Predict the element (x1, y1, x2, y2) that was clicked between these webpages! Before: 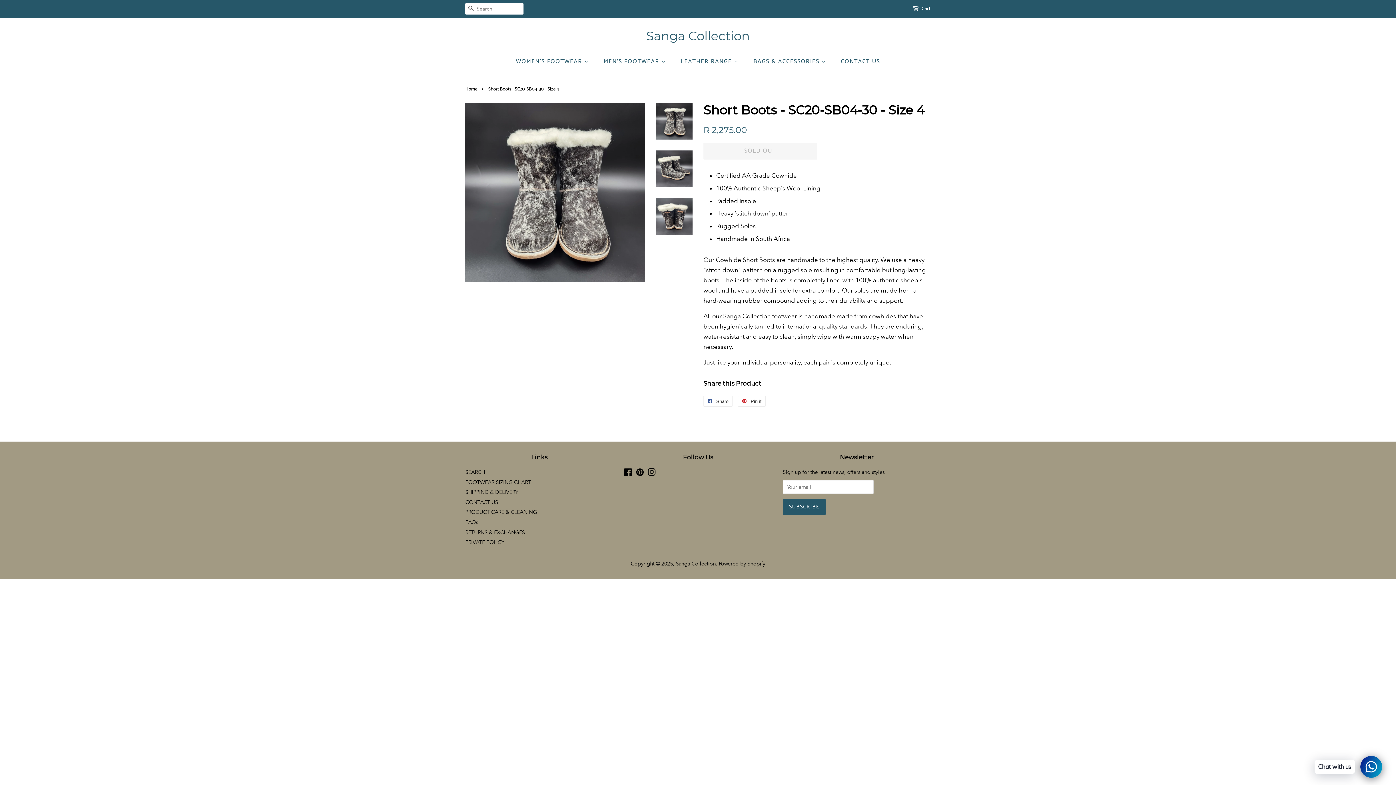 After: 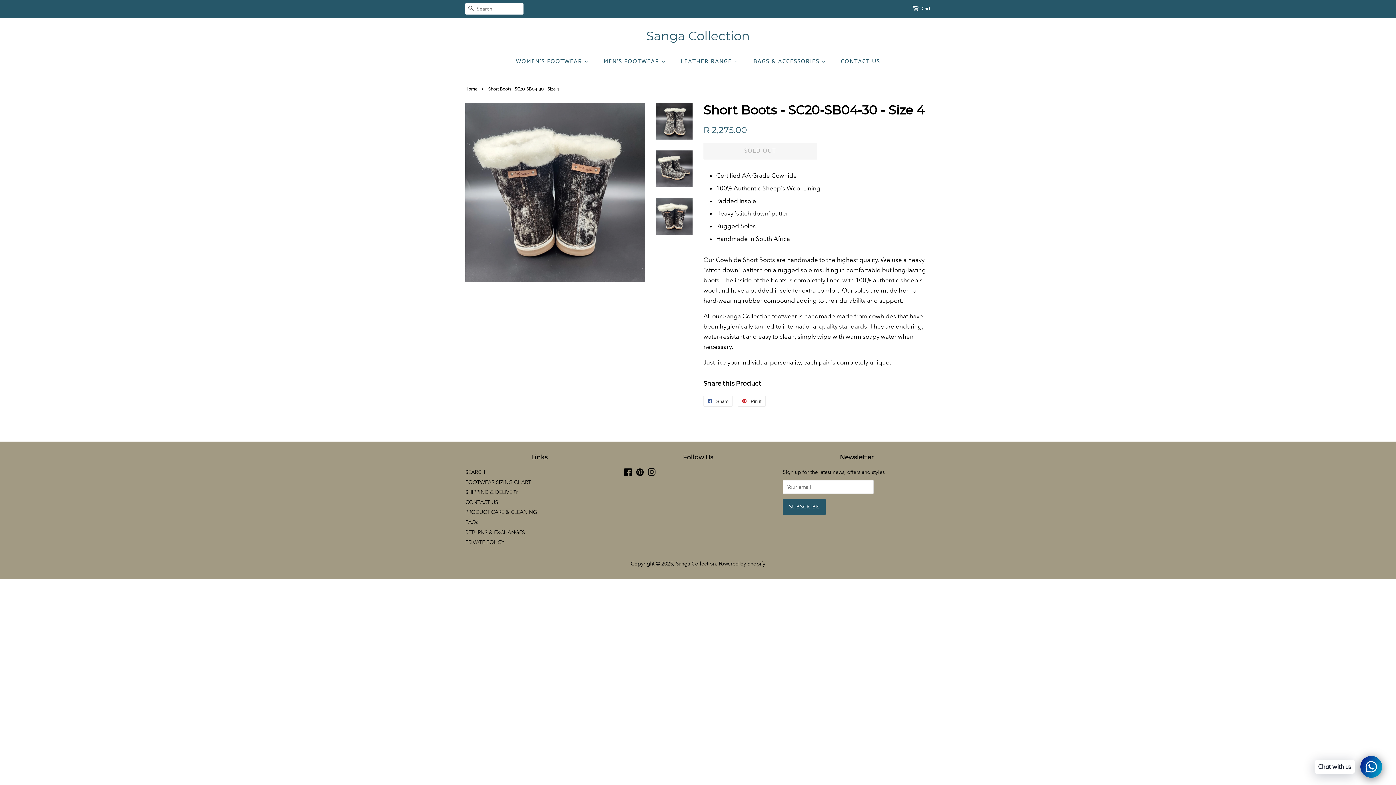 Action: bbox: (656, 198, 692, 234)